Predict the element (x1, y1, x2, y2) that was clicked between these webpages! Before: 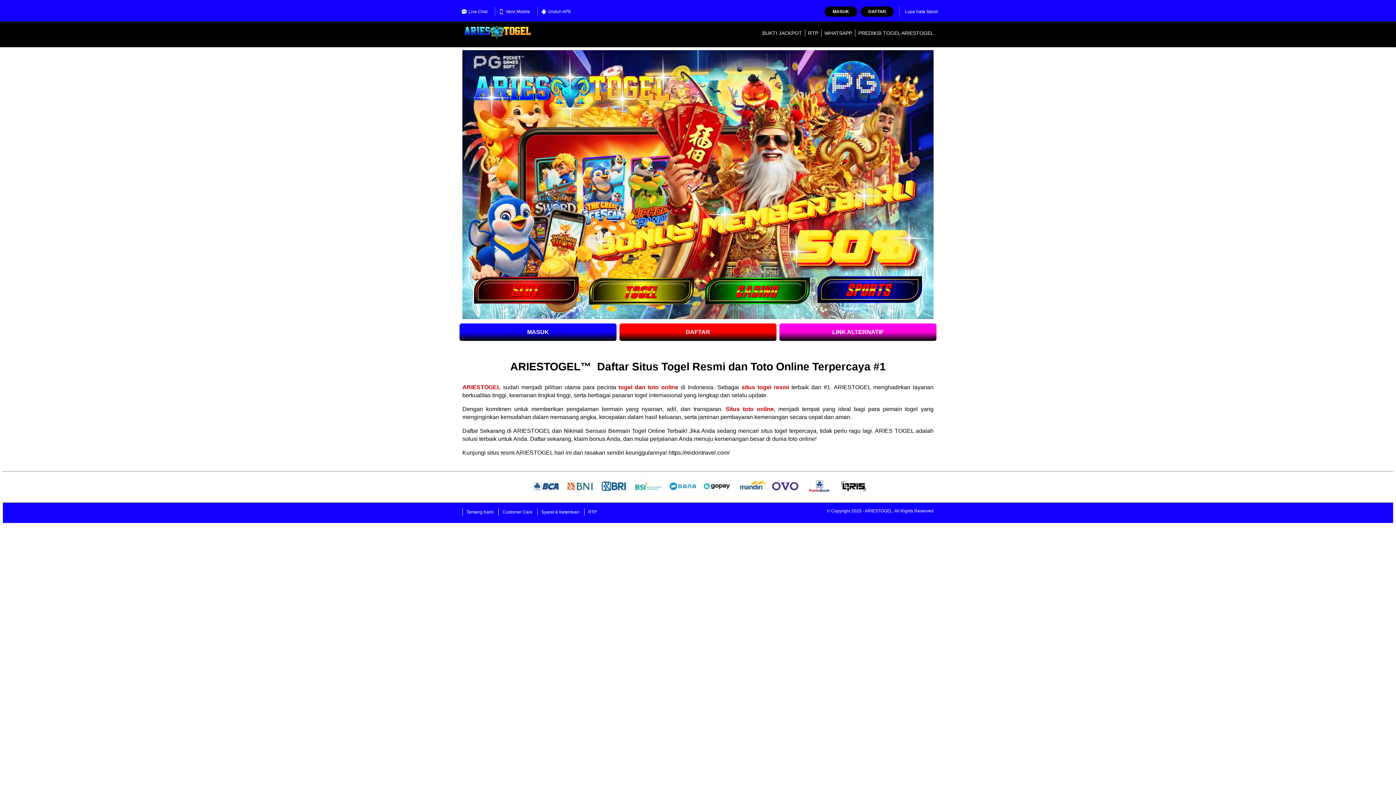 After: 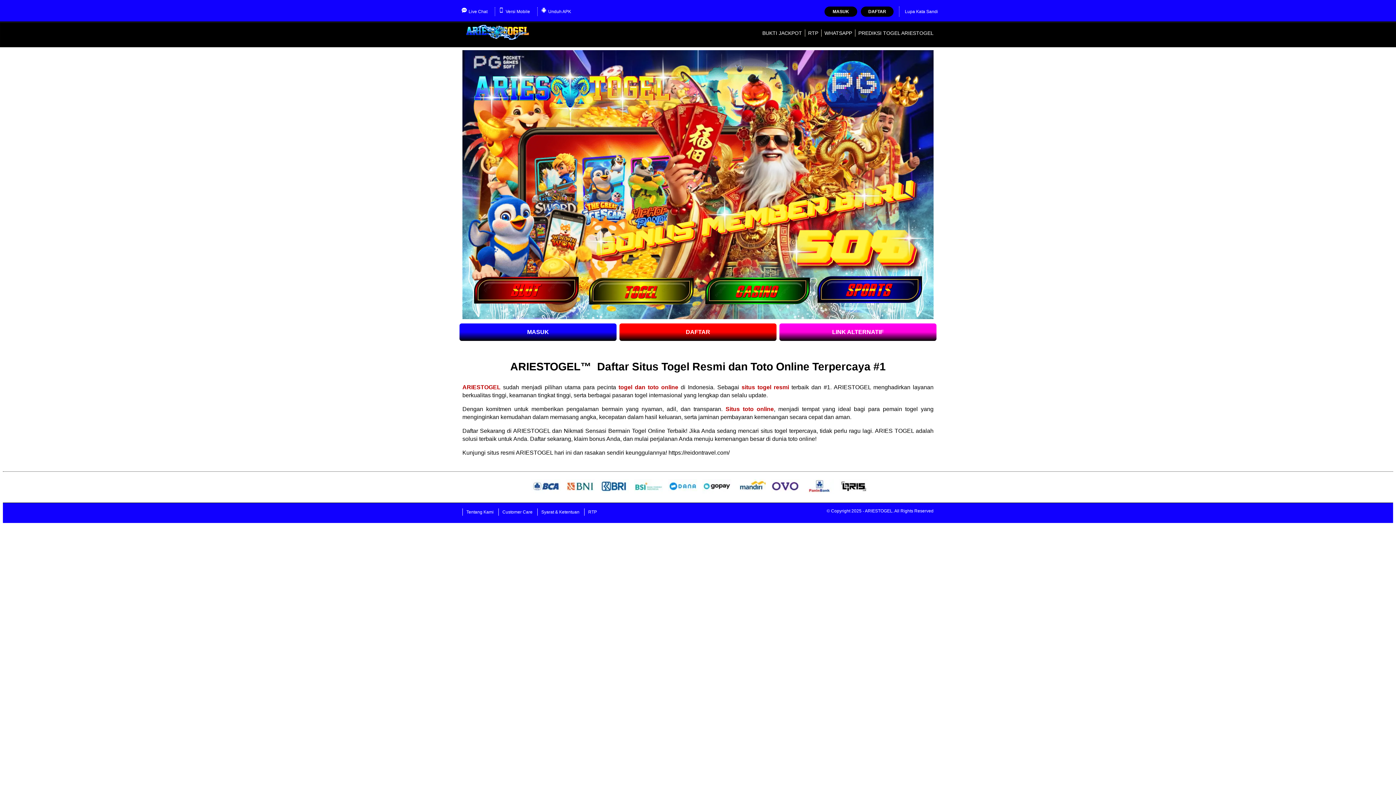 Action: label: WHATSAPP bbox: (824, 30, 852, 36)